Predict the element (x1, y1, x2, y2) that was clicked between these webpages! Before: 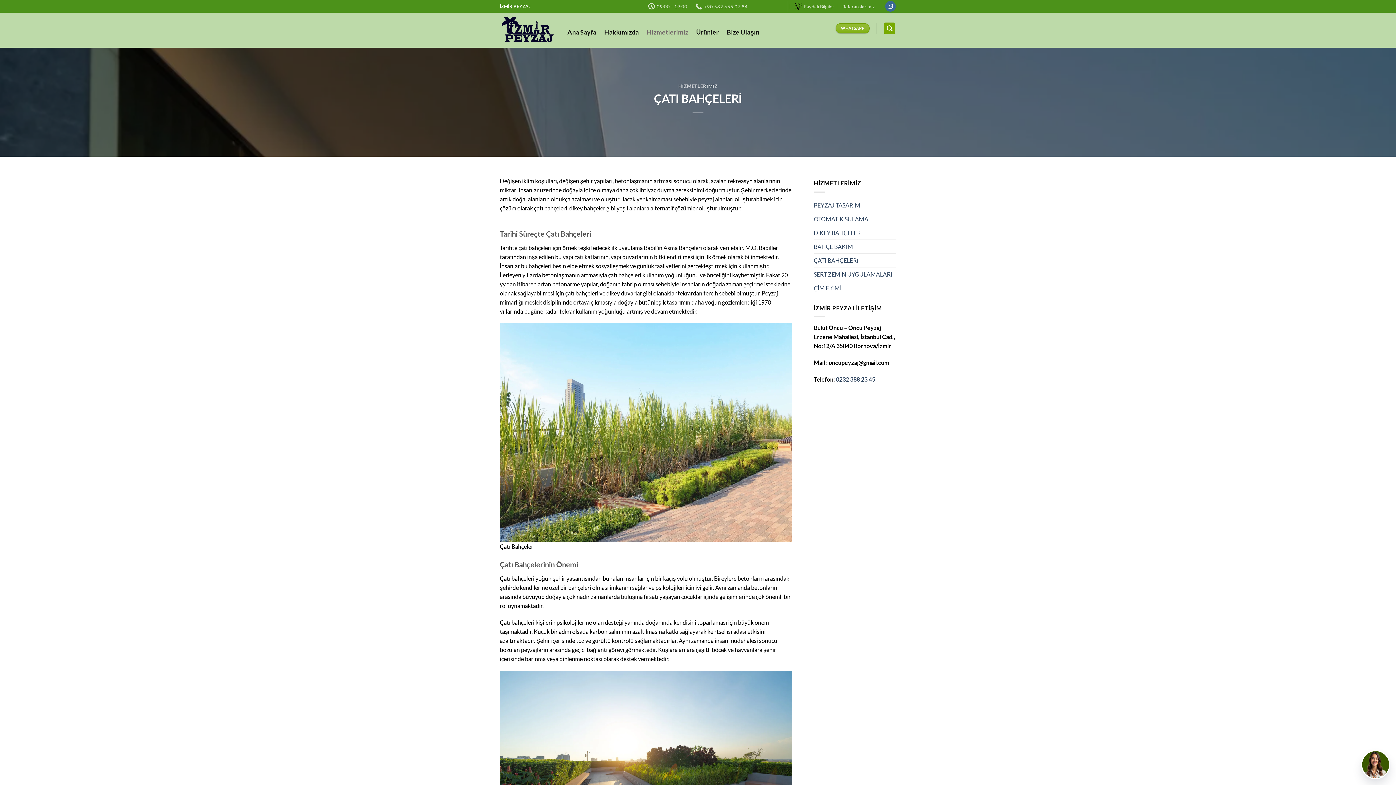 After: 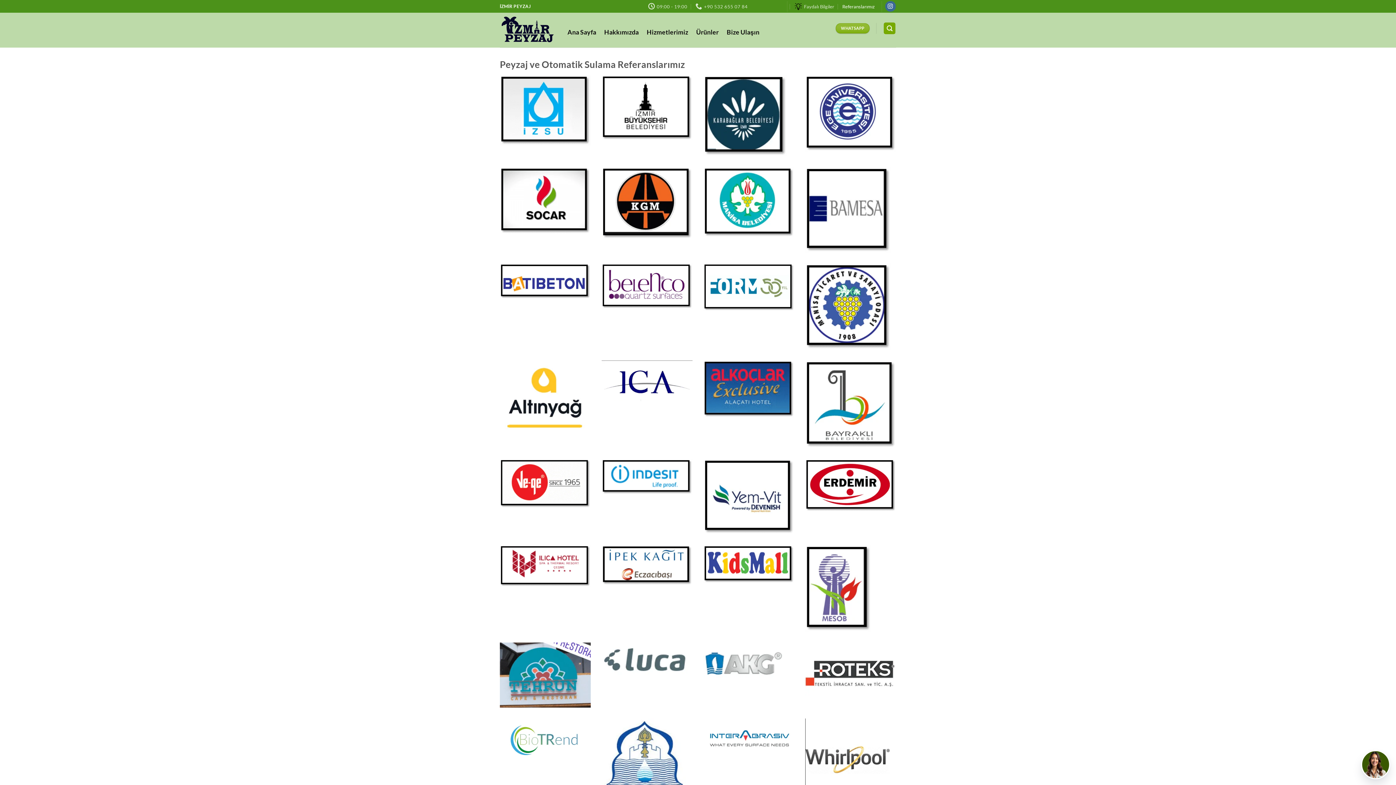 Action: bbox: (842, 1, 874, 11) label: Referanslarımız